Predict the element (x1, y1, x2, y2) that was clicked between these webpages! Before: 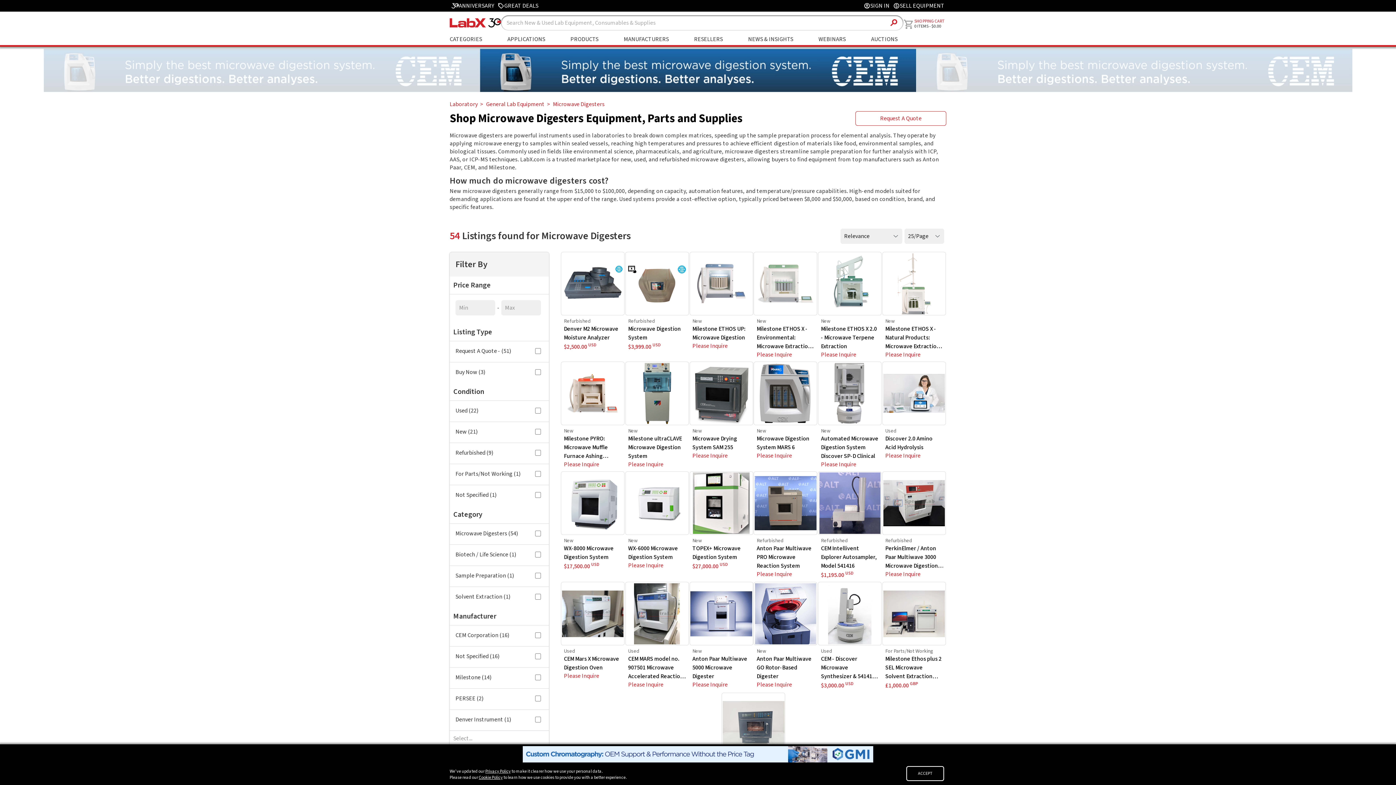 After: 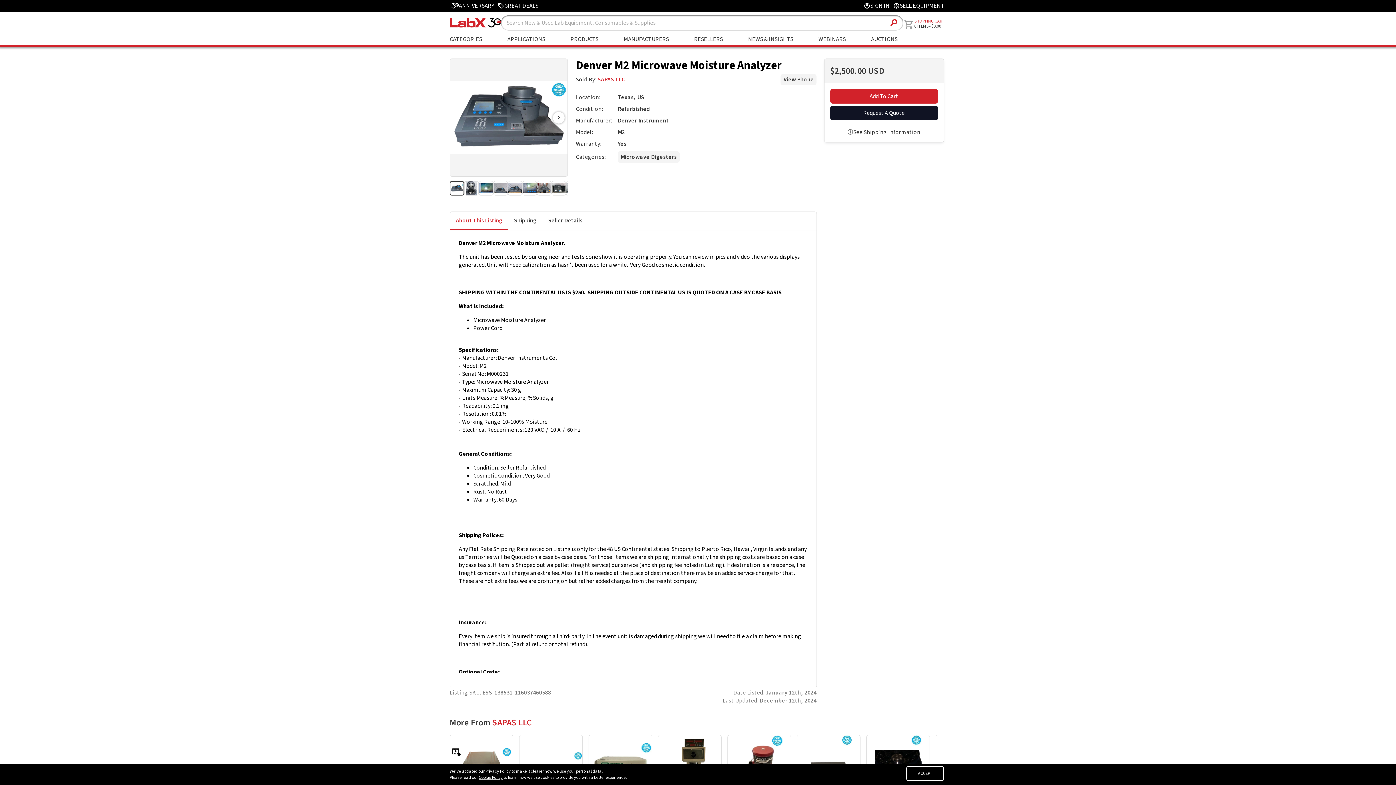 Action: bbox: (561, 252, 624, 361) label: Refurbished
Denver M2 Microwave Moisture Analyzer
$2,500.00 USD